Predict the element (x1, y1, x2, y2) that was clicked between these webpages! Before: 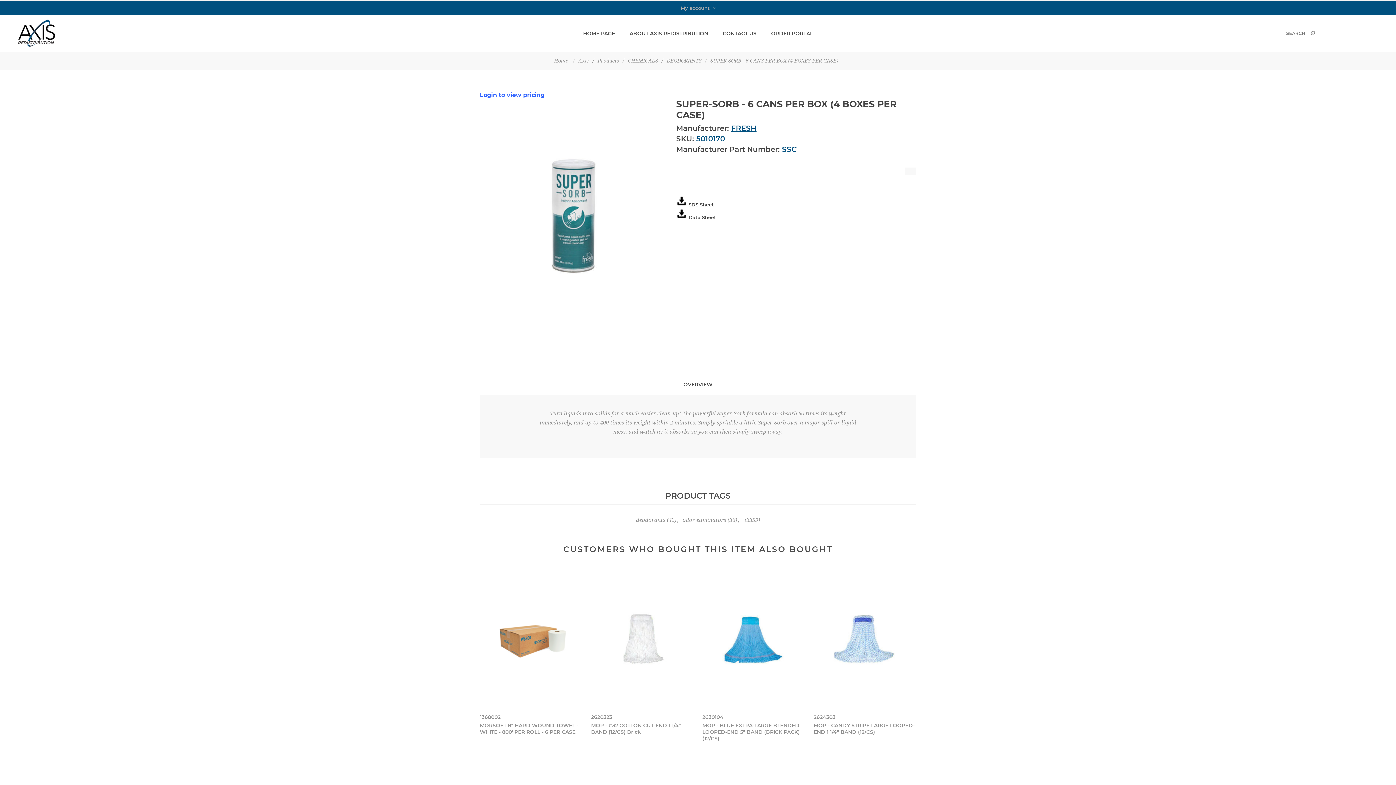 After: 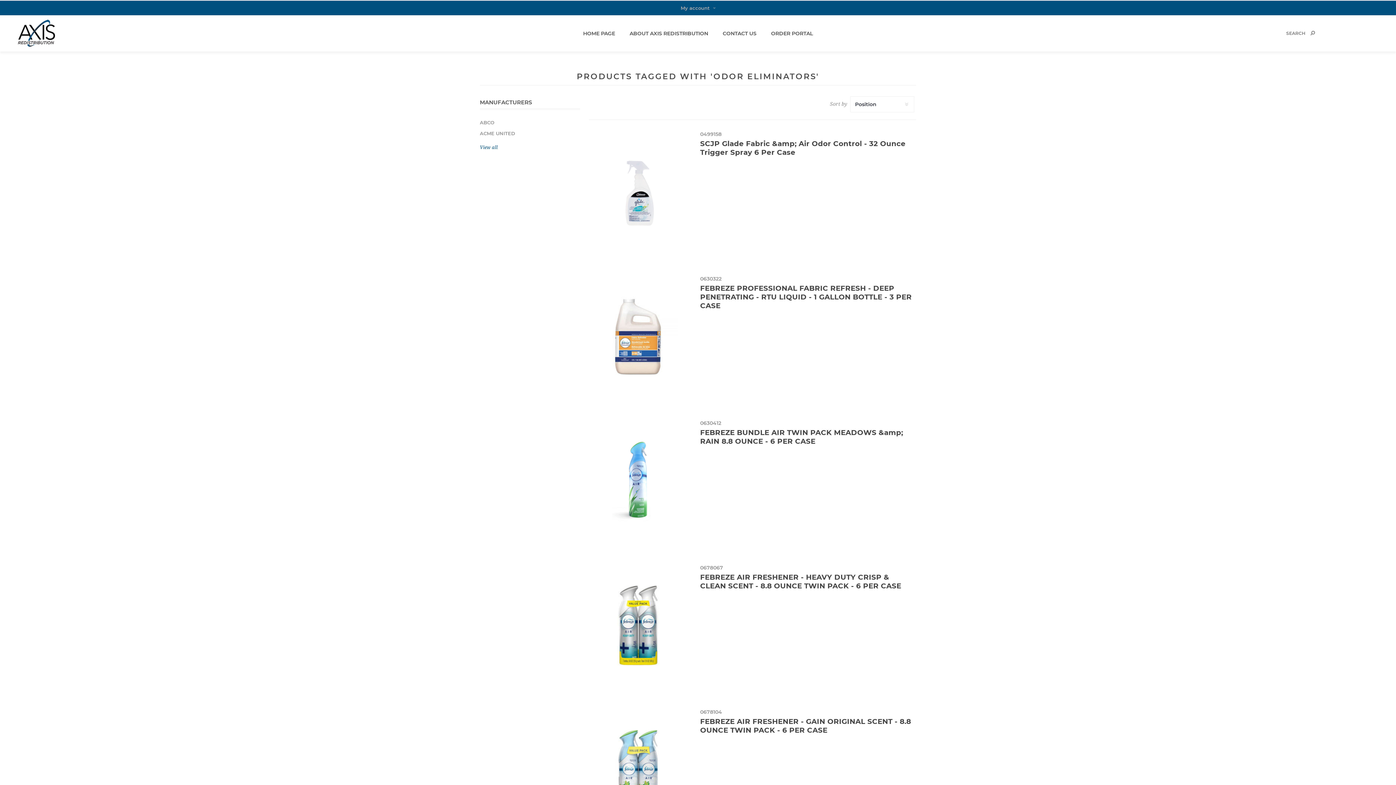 Action: bbox: (682, 516, 726, 524) label: odor eliminators